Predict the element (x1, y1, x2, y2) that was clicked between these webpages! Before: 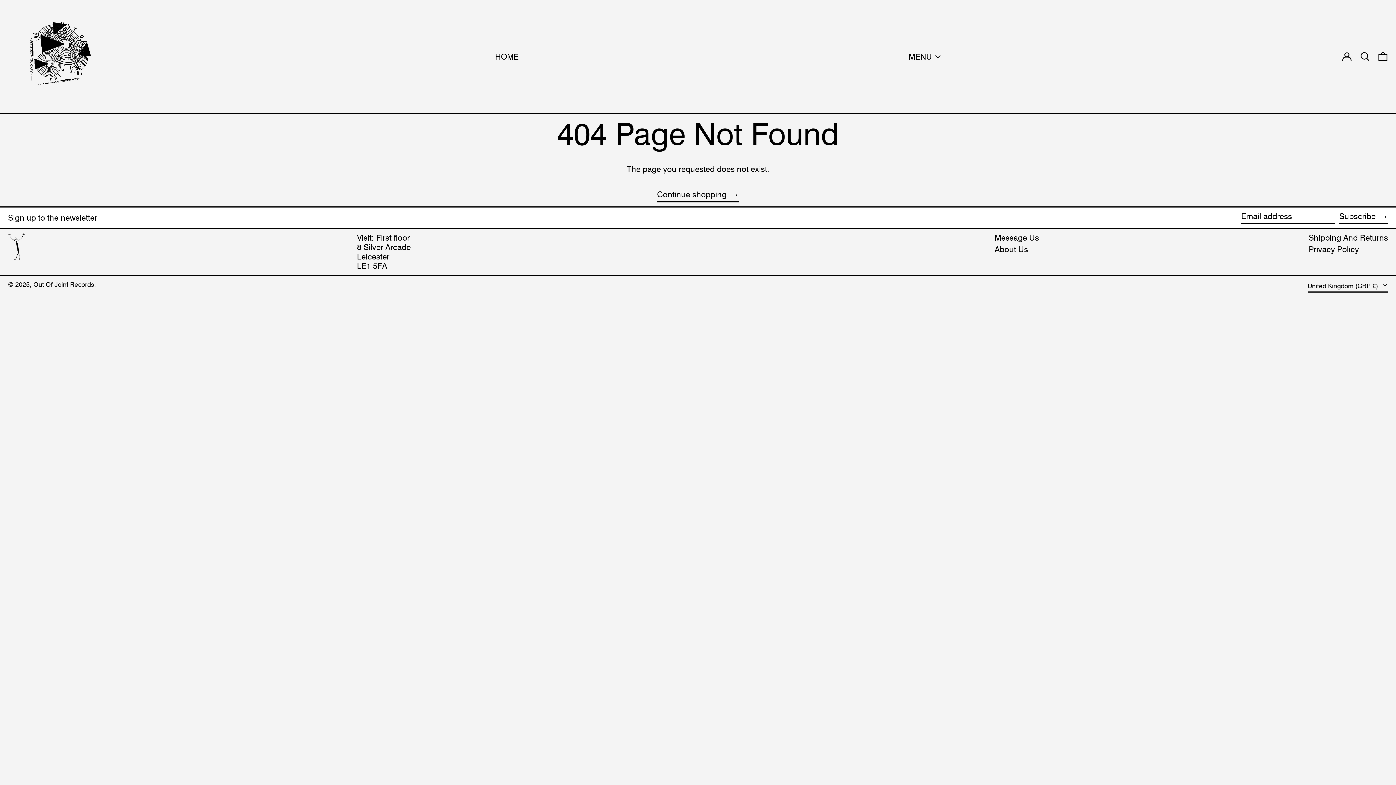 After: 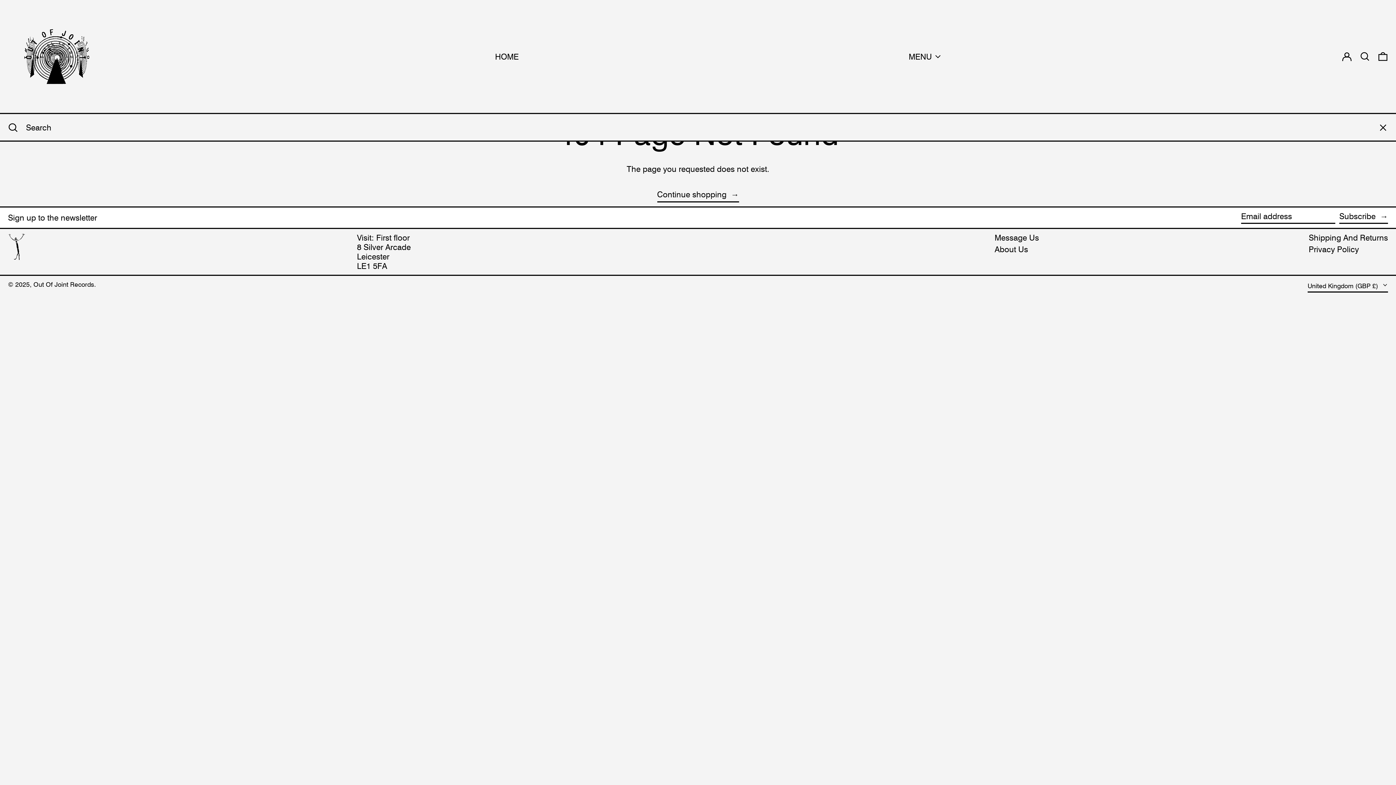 Action: bbox: (1360, 4, 1370, 109) label: Search